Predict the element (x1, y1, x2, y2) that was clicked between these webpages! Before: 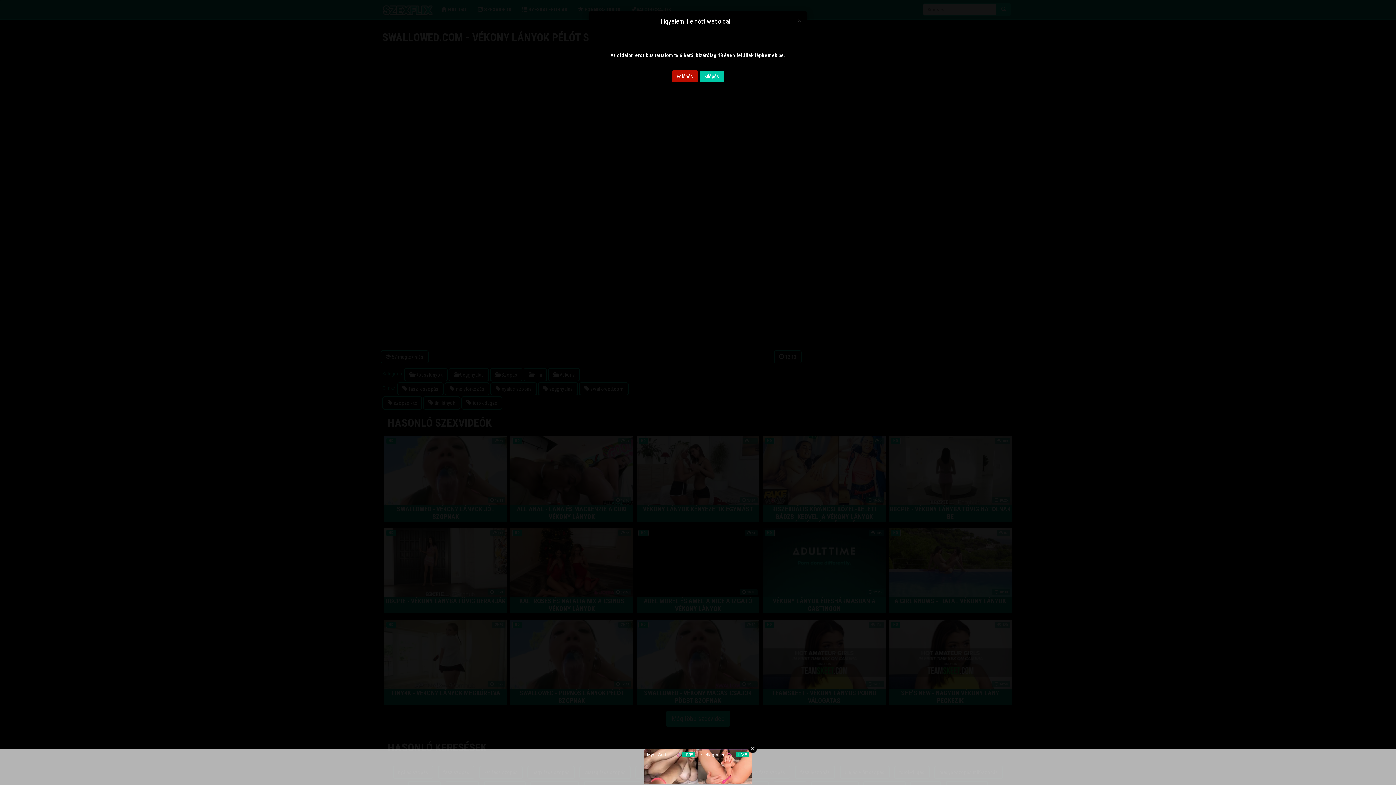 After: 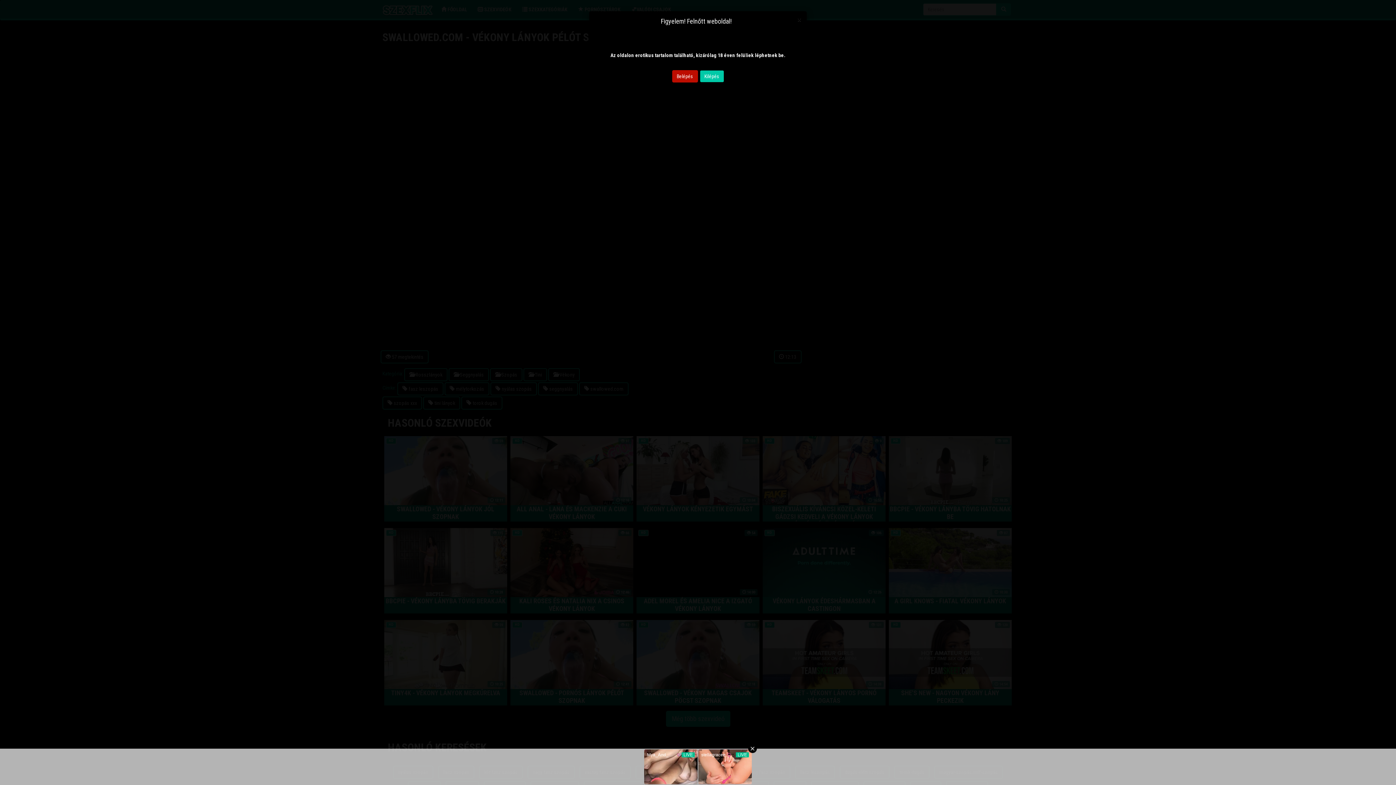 Action: bbox: (699, 70, 724, 82) label: Kilépés